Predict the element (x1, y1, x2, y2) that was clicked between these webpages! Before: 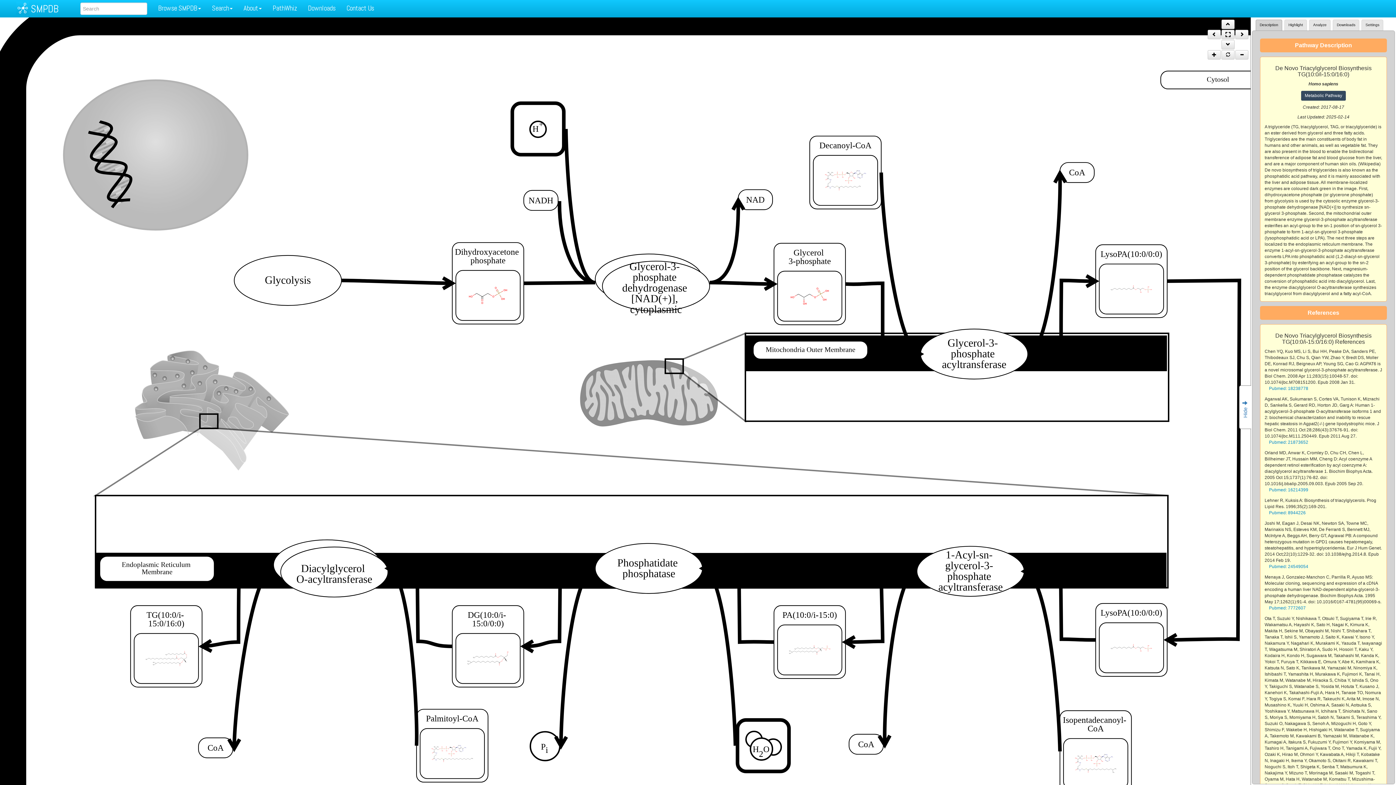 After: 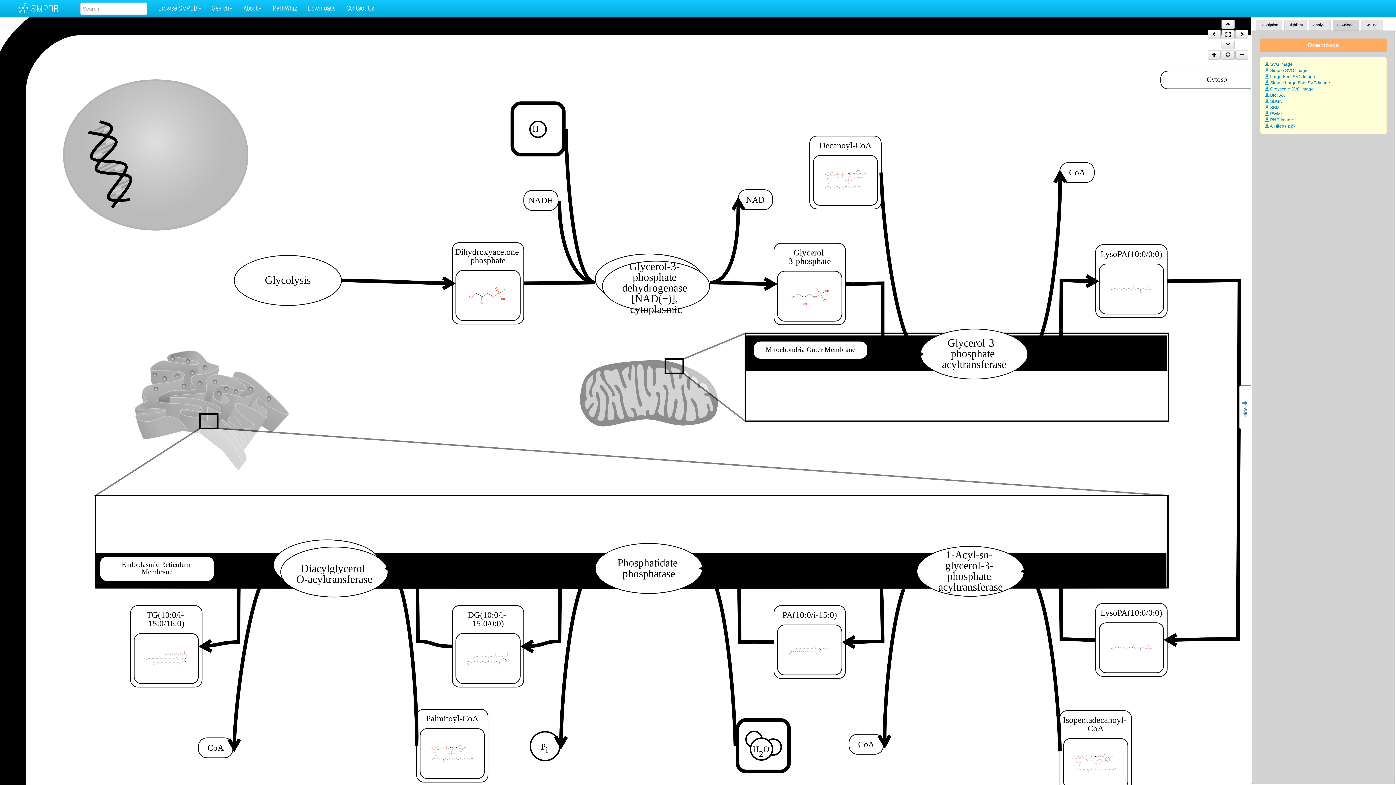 Action: label: Downloads bbox: (1333, 19, 1359, 30)